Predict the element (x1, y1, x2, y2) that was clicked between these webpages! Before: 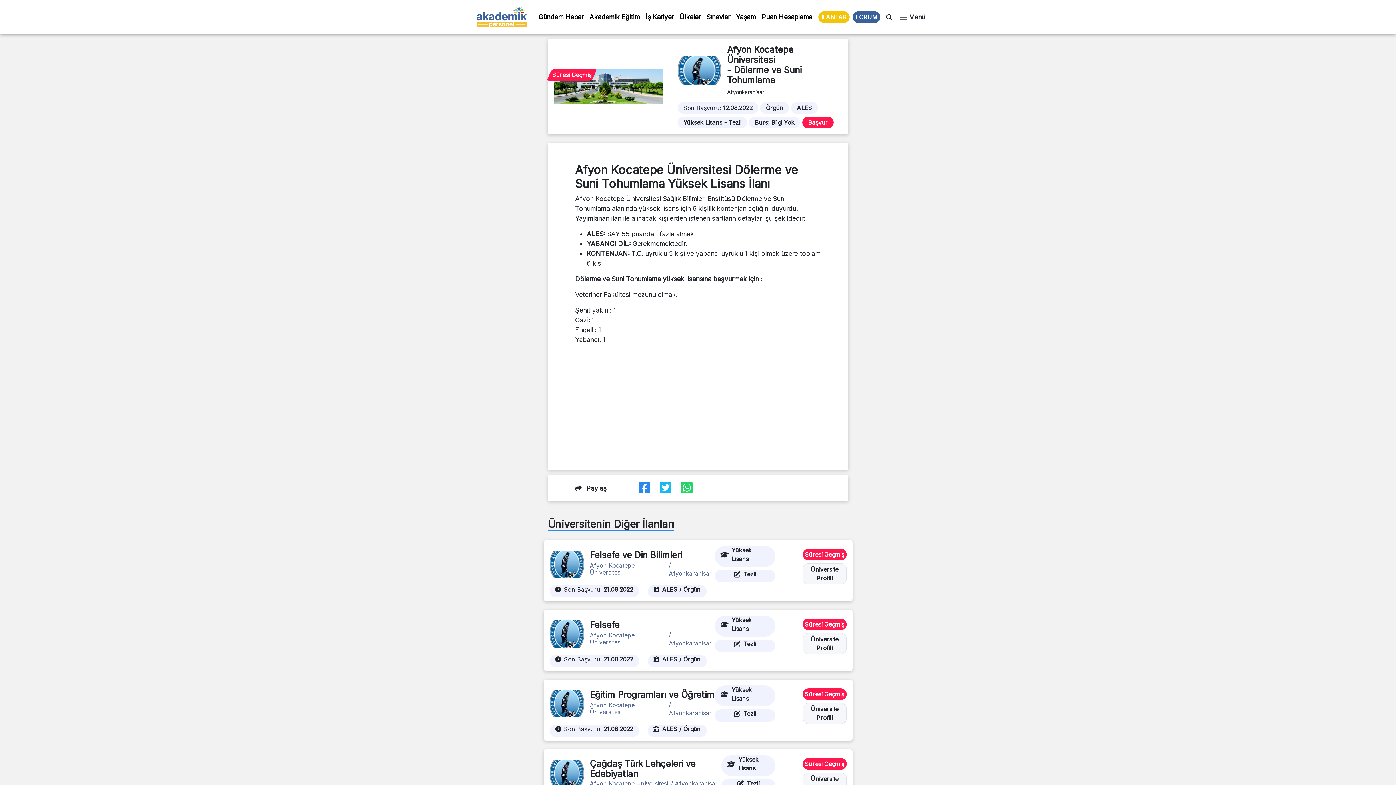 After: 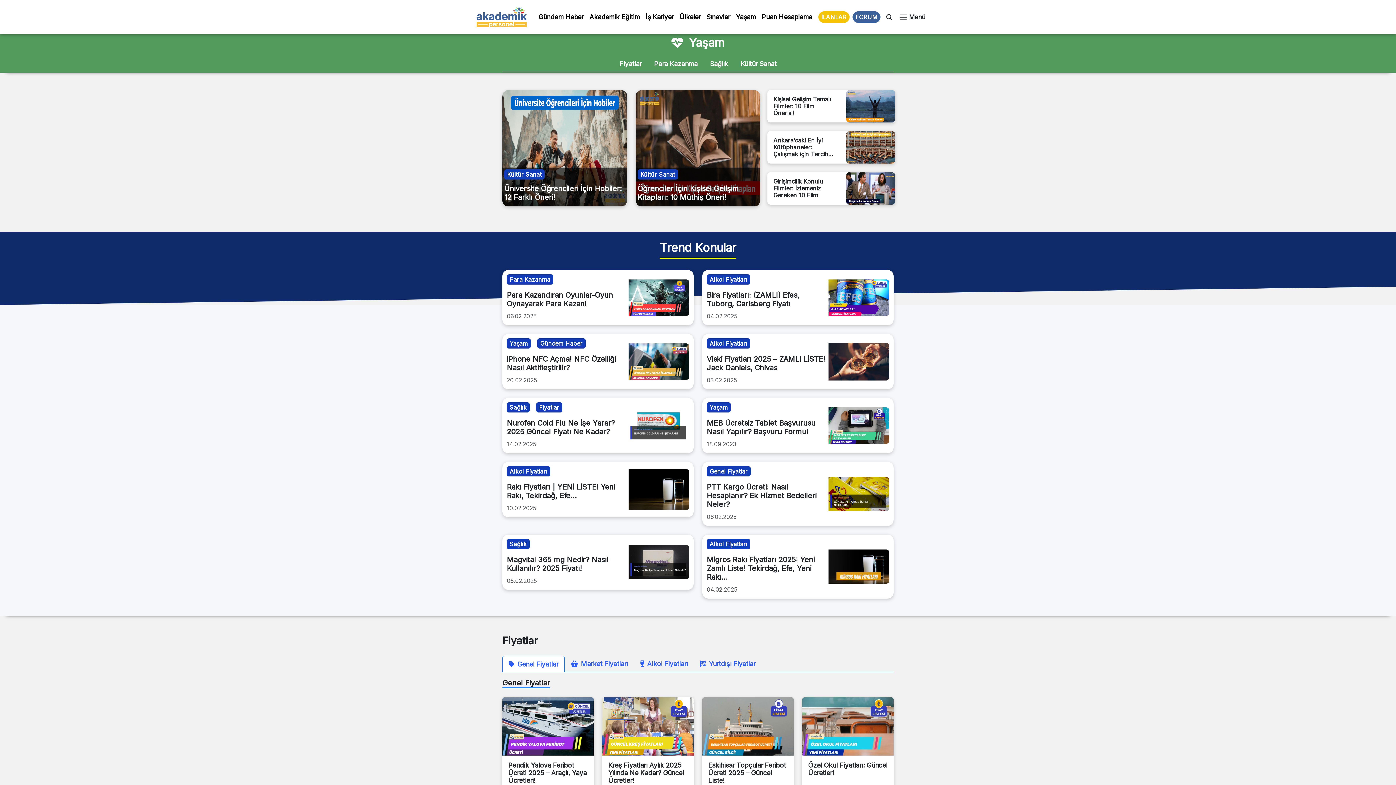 Action: label: Yaşam bbox: (733, 9, 759, 24)